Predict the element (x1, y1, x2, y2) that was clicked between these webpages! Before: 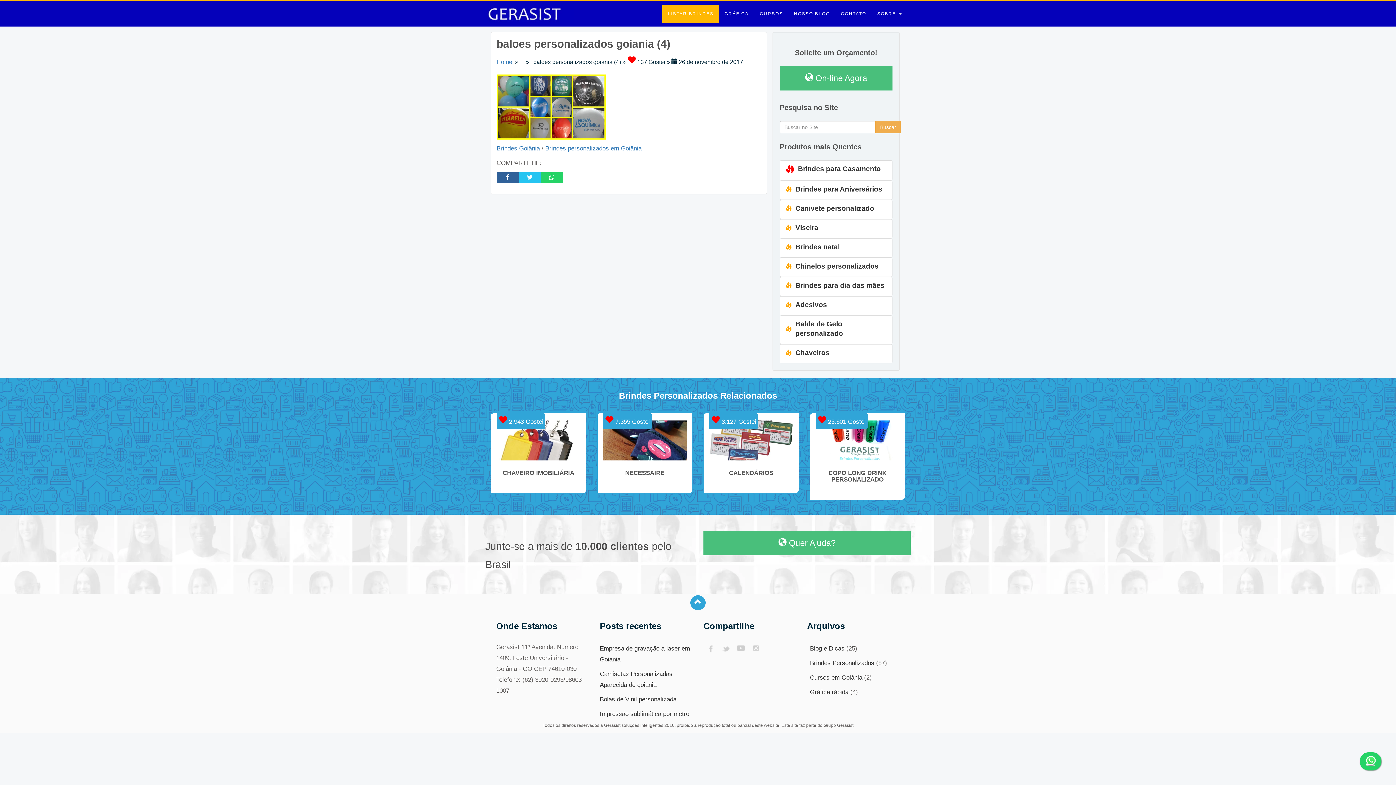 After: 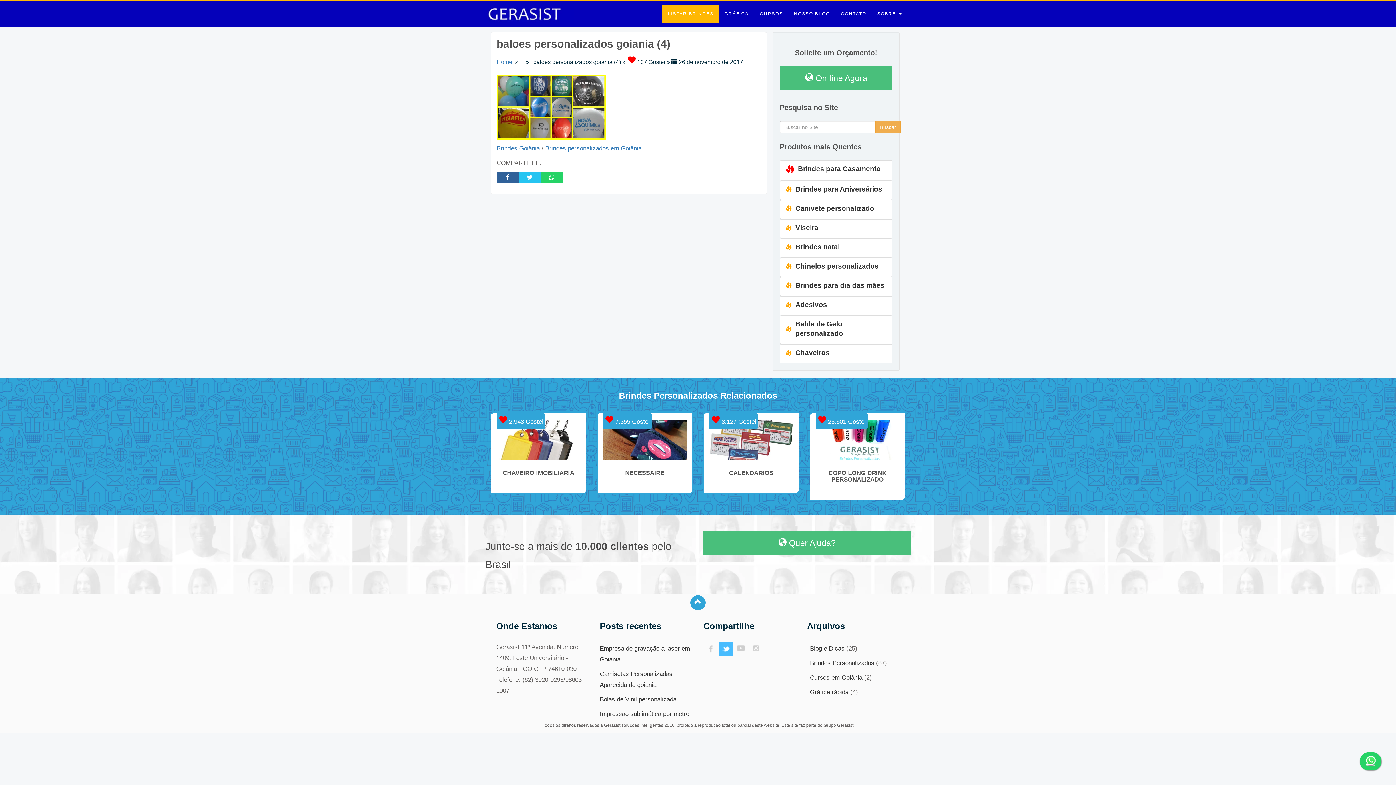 Action: bbox: (718, 642, 733, 656)